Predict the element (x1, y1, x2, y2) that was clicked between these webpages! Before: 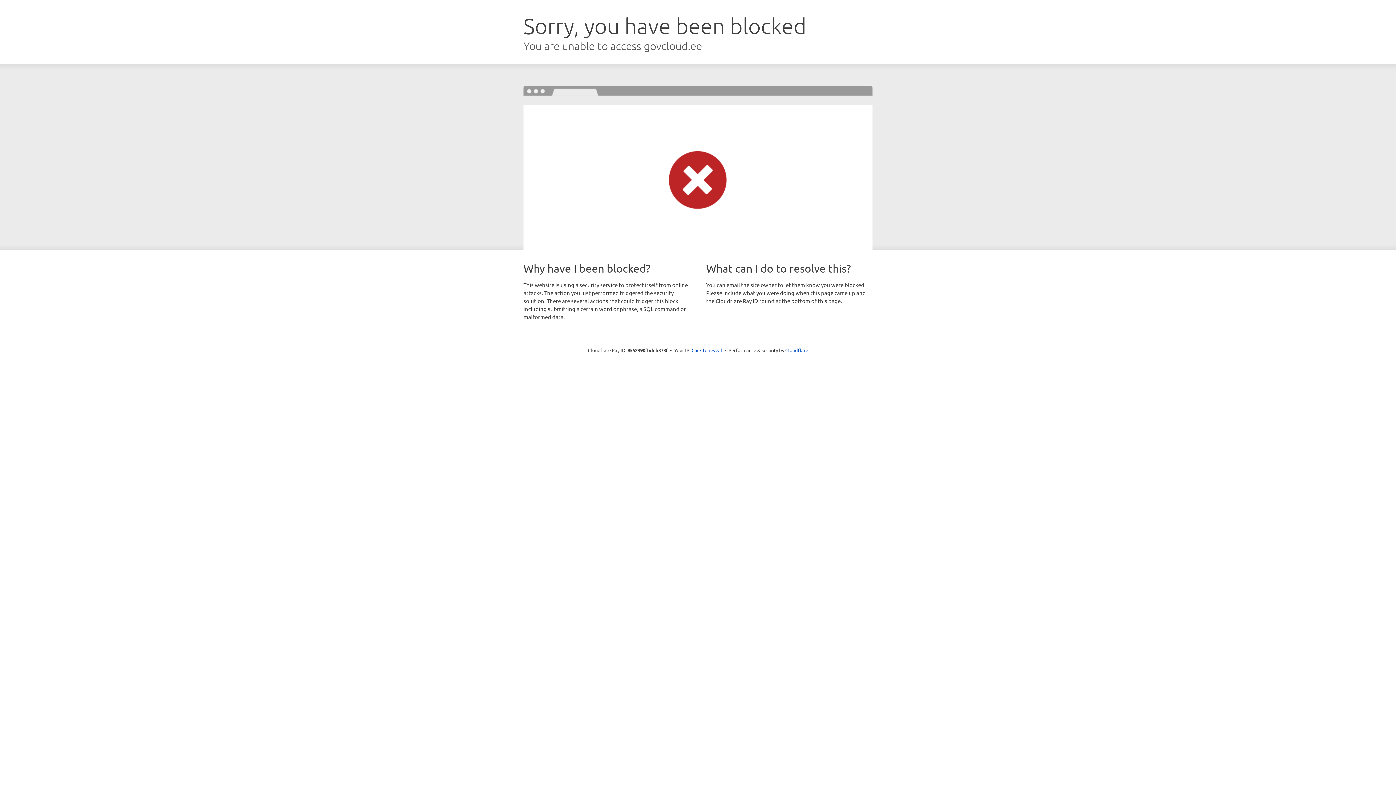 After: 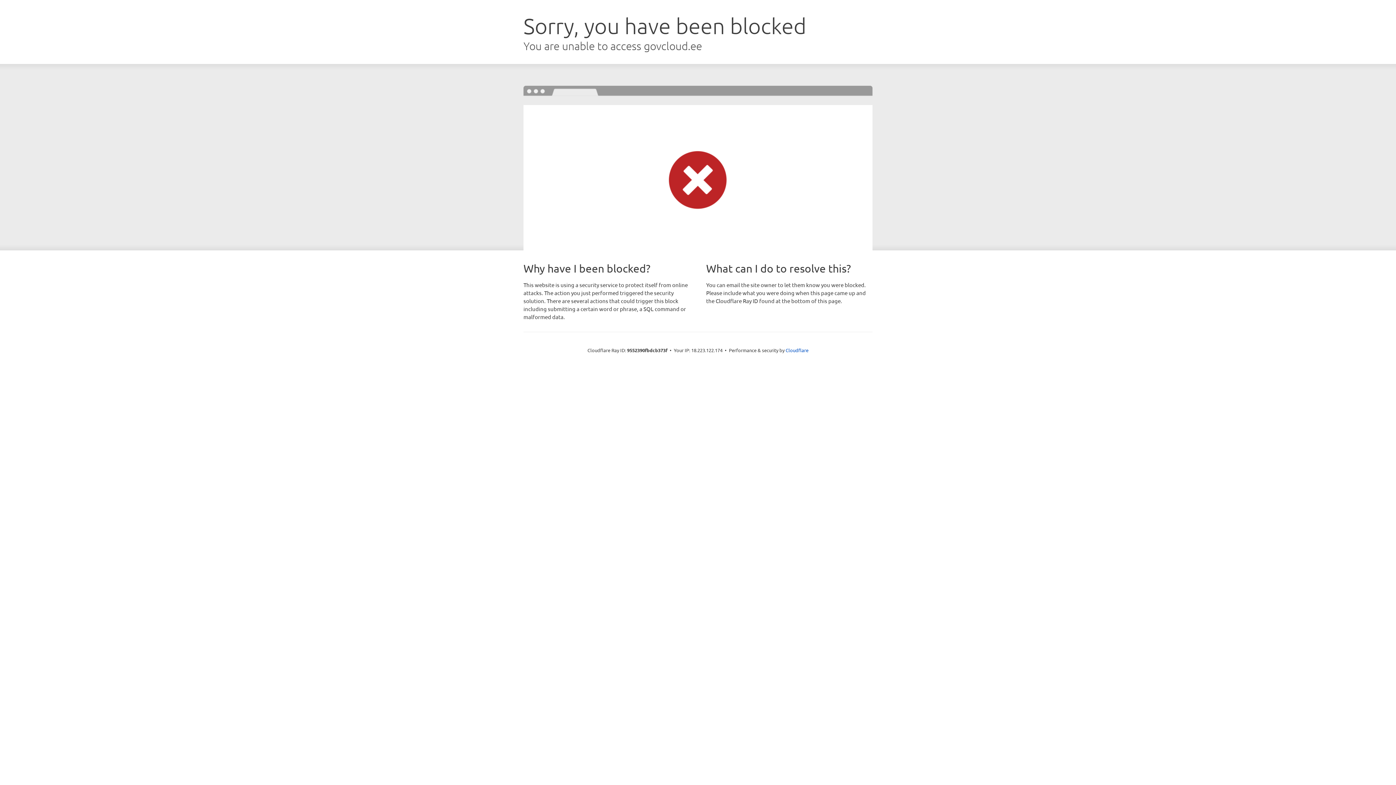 Action: label: Click to reveal bbox: (691, 346, 722, 353)